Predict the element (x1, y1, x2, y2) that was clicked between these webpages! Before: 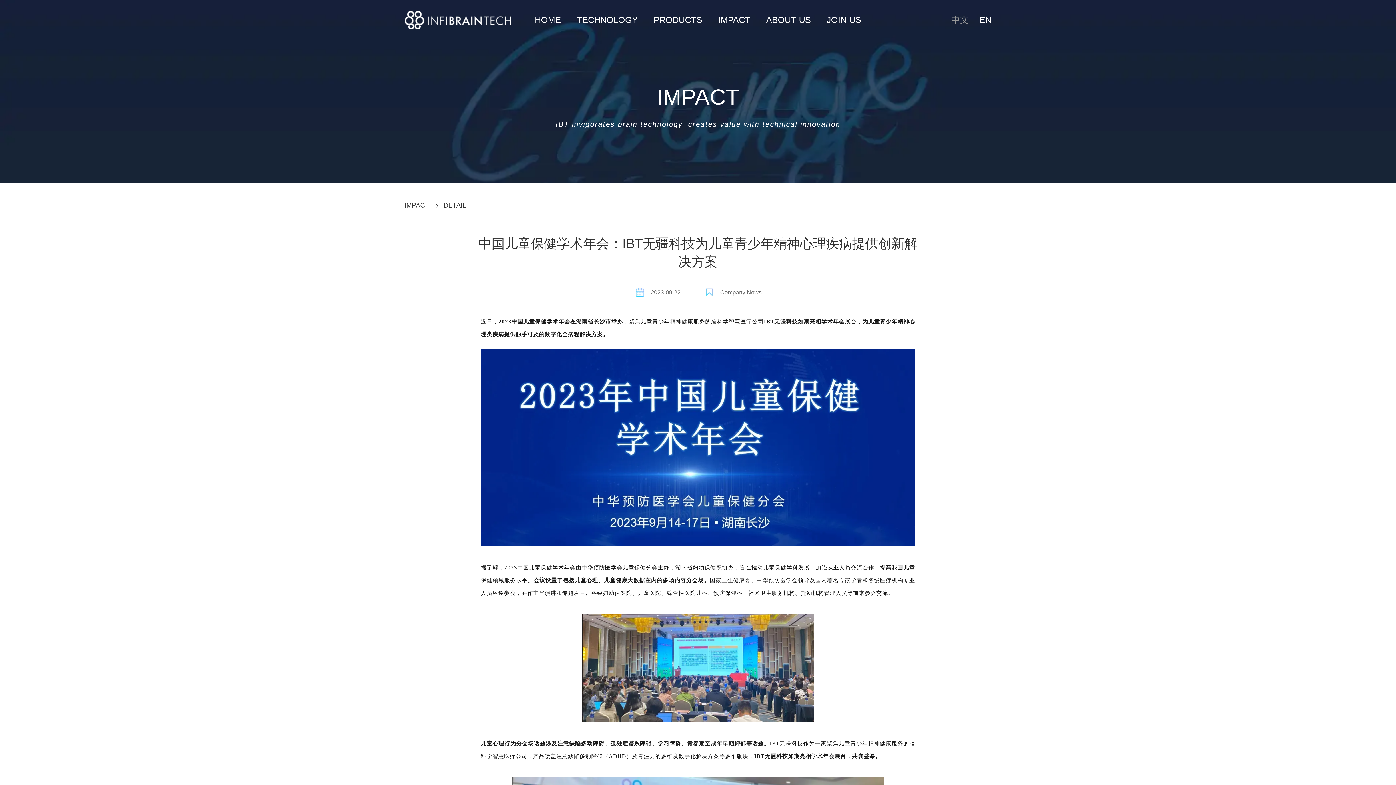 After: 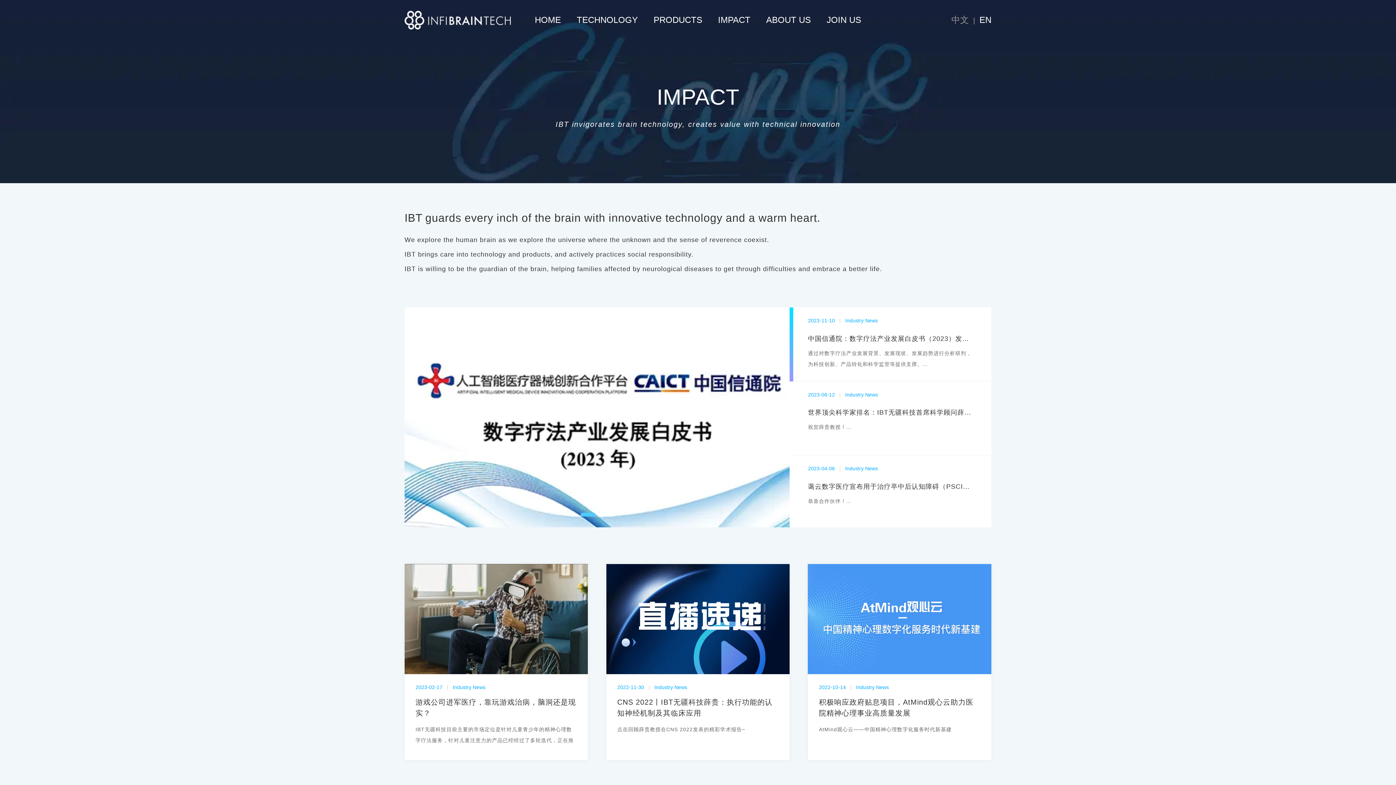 Action: label: Industry News bbox: (718, 46, 781, 63)